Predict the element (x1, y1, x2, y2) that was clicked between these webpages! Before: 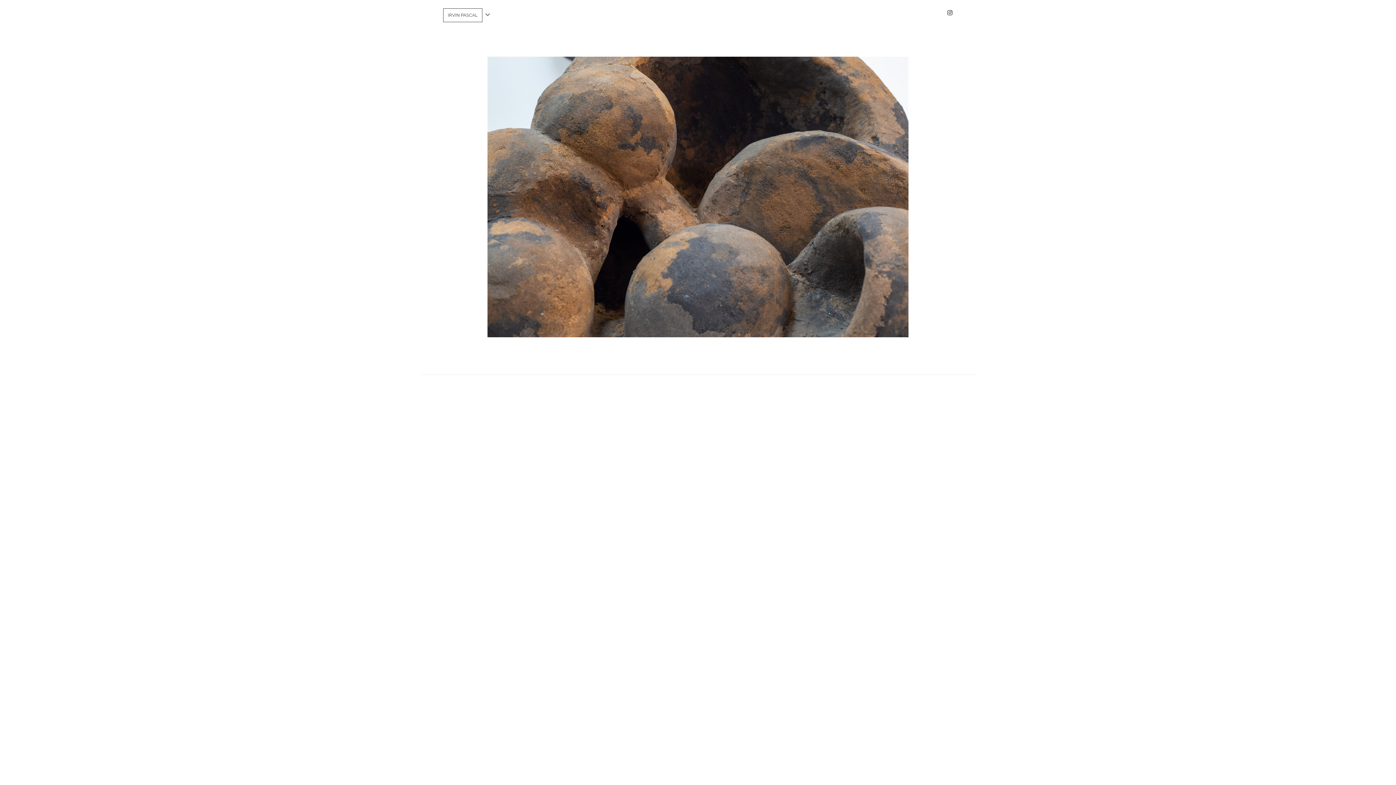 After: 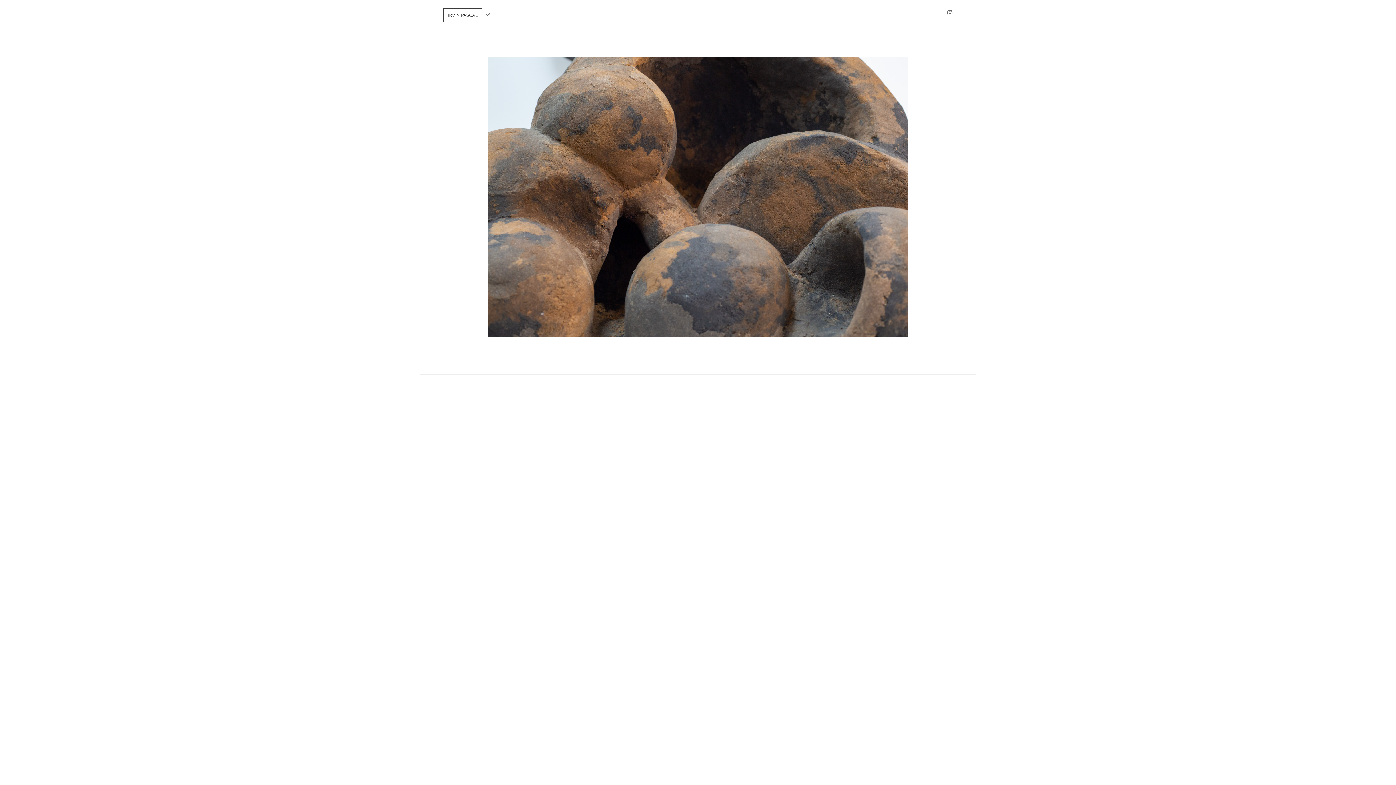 Action: bbox: (947, 9, 952, 16)